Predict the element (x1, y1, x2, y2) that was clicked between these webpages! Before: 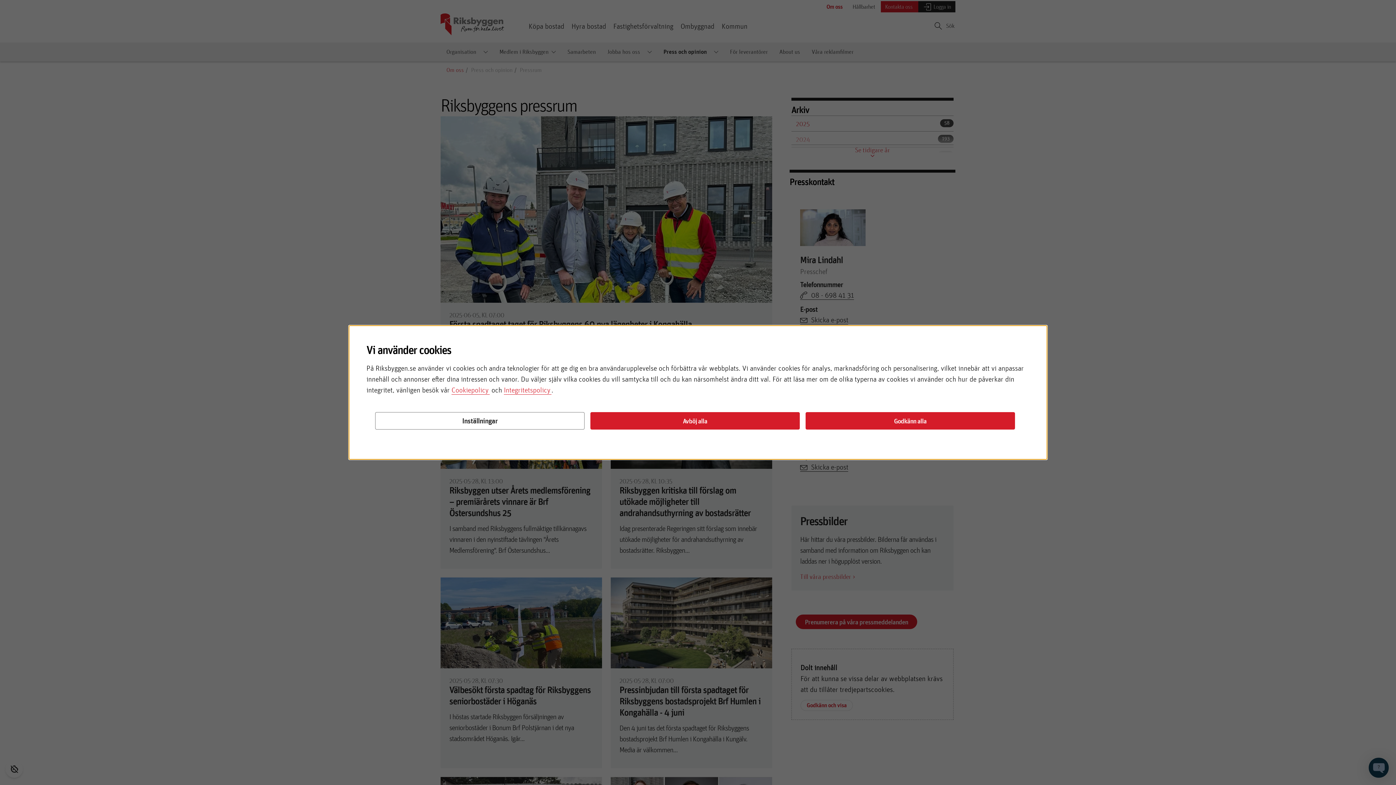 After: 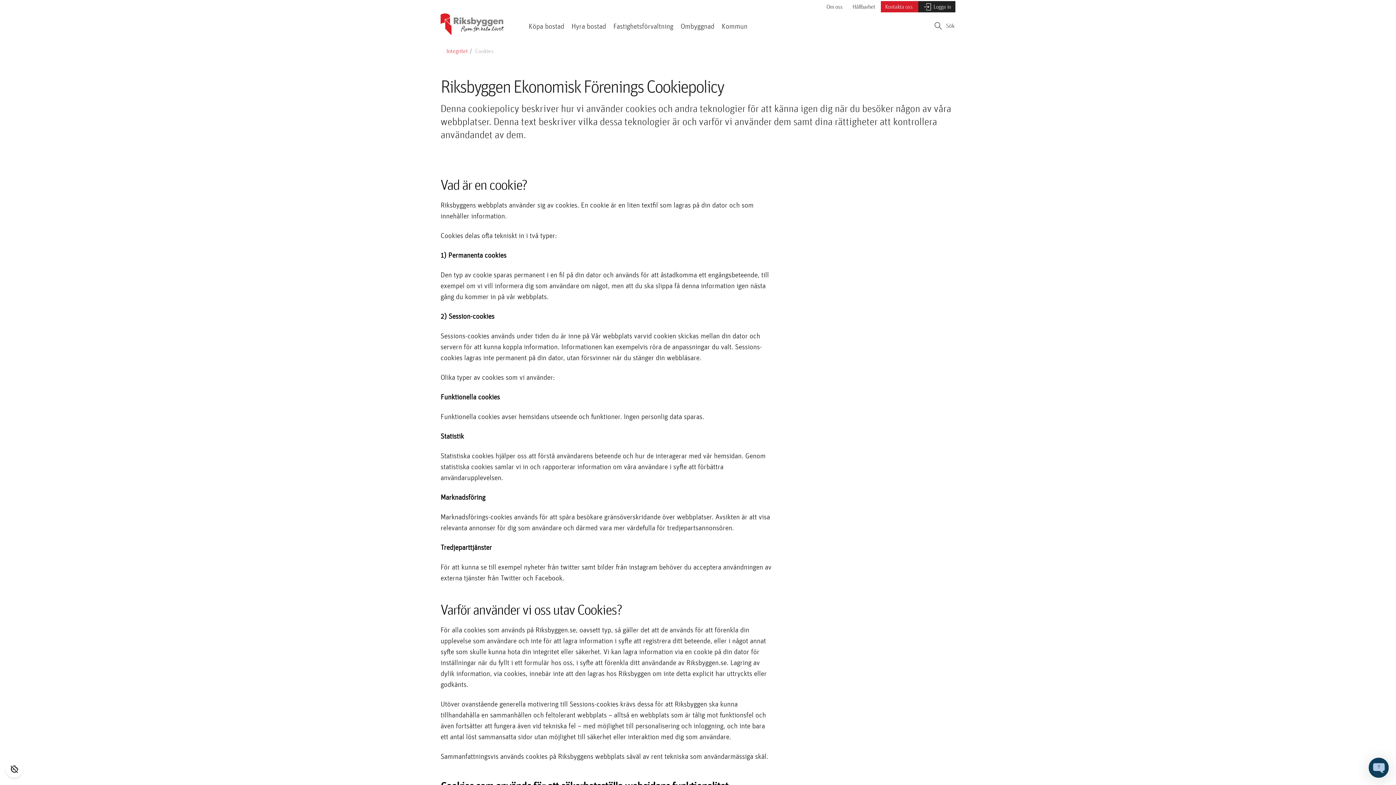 Action: bbox: (451, 385, 489, 394) label: Cookiepolicy